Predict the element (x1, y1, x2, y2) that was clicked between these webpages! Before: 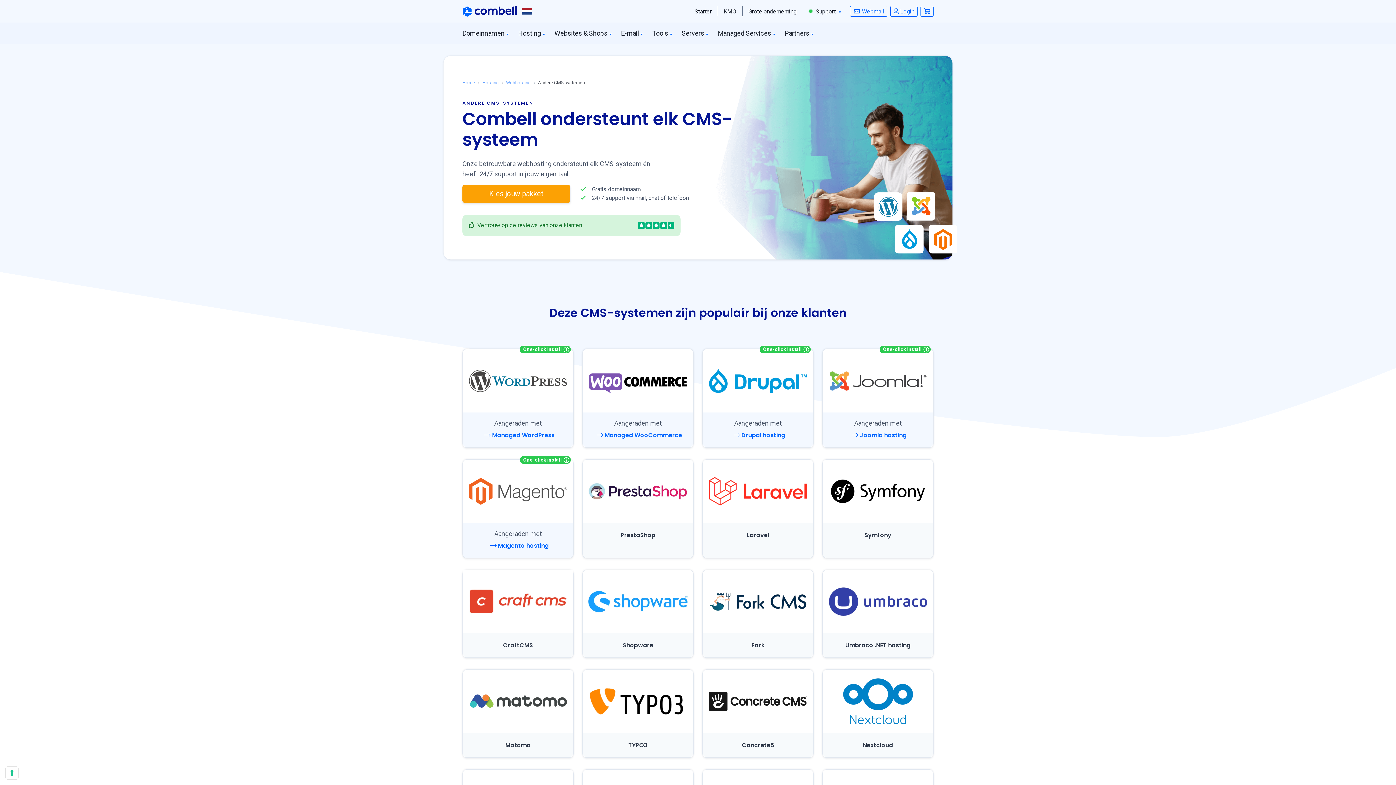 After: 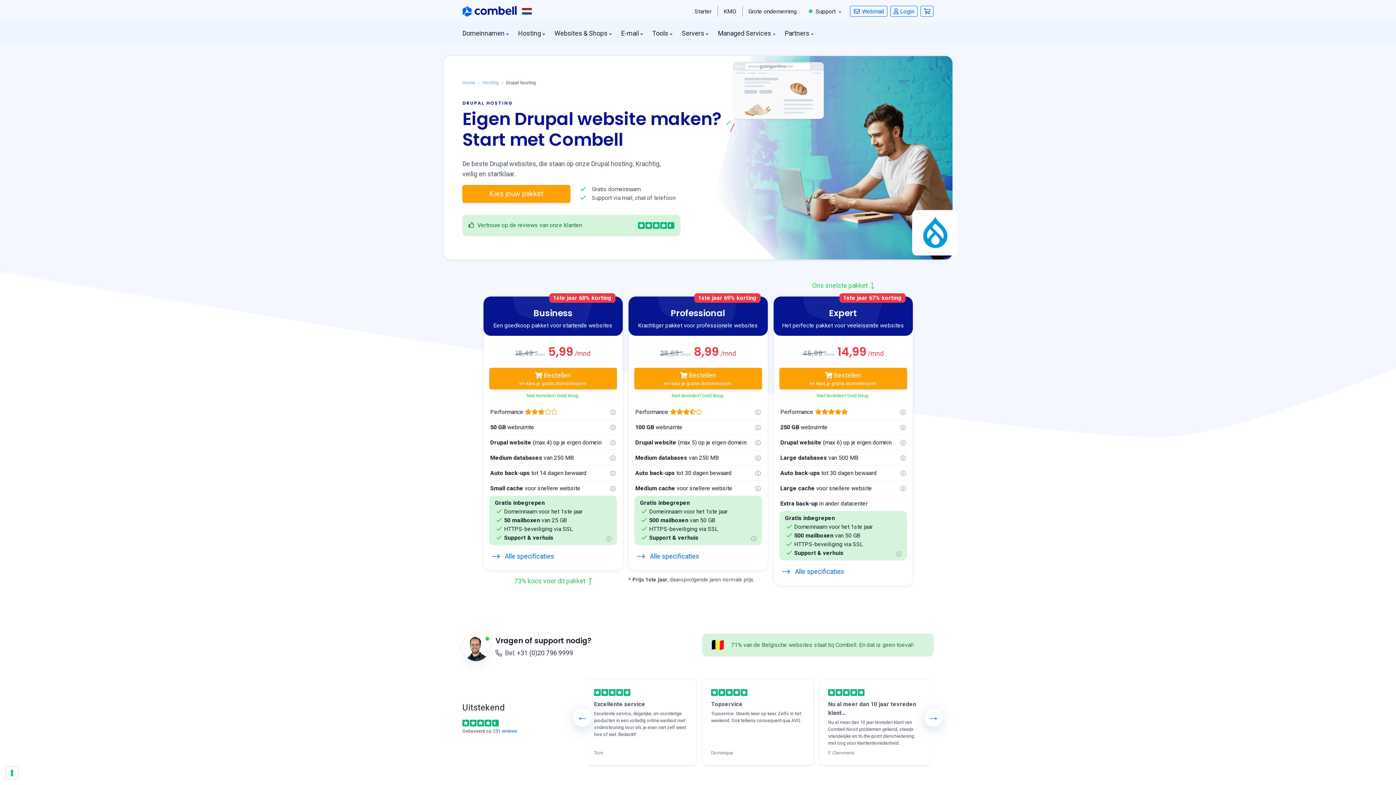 Action: label:  Drupal hosting bbox: (730, 431, 785, 439)